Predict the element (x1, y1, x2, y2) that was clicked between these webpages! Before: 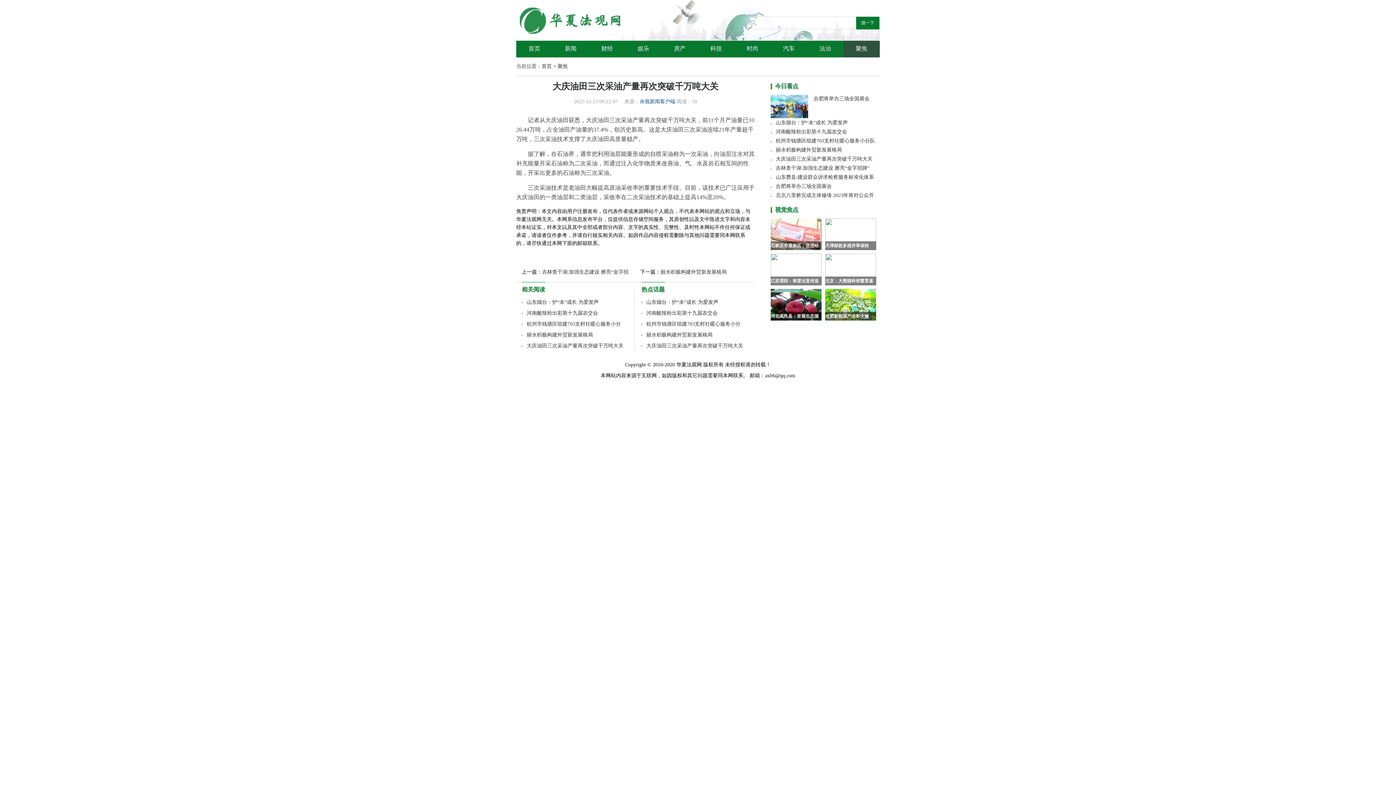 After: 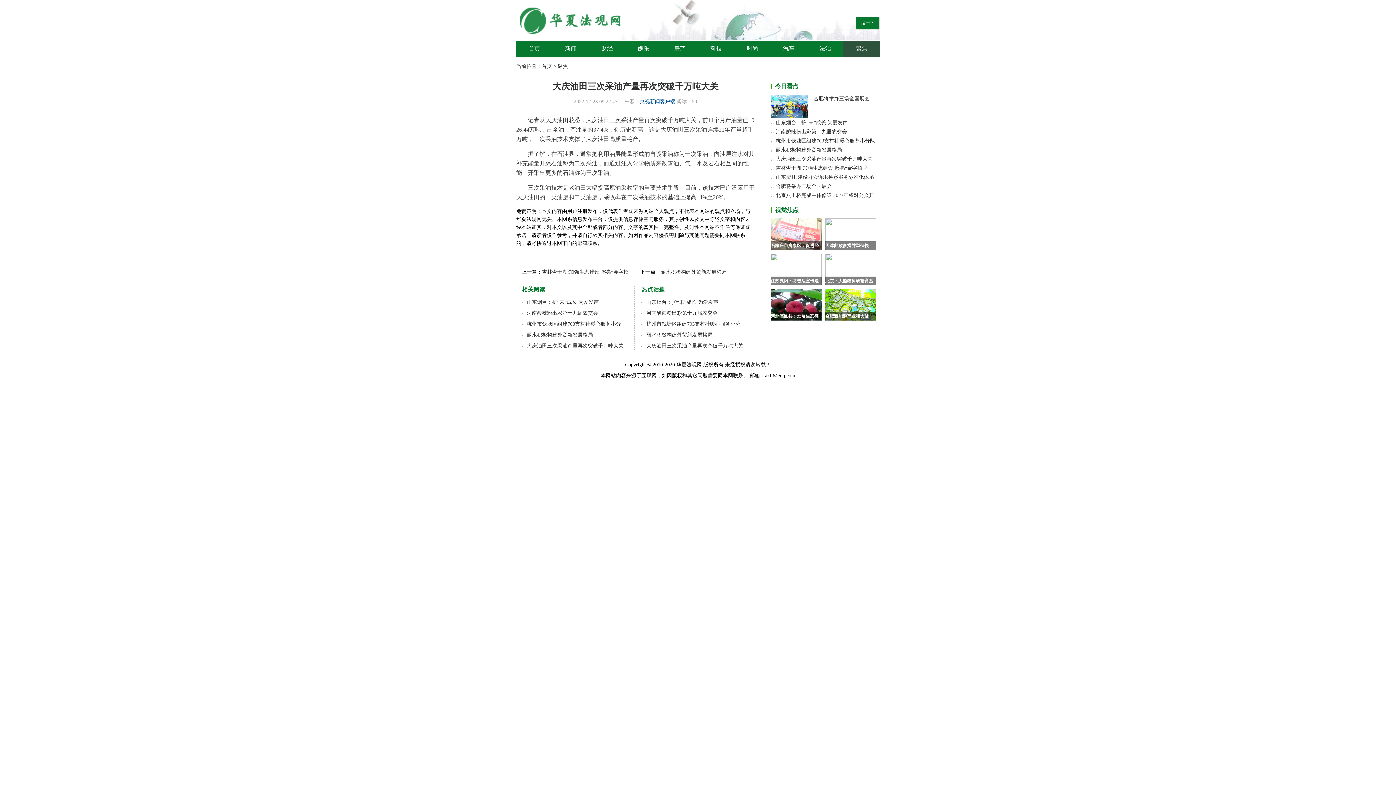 Action: bbox: (856, 16, 879, 29) label: 搜一下